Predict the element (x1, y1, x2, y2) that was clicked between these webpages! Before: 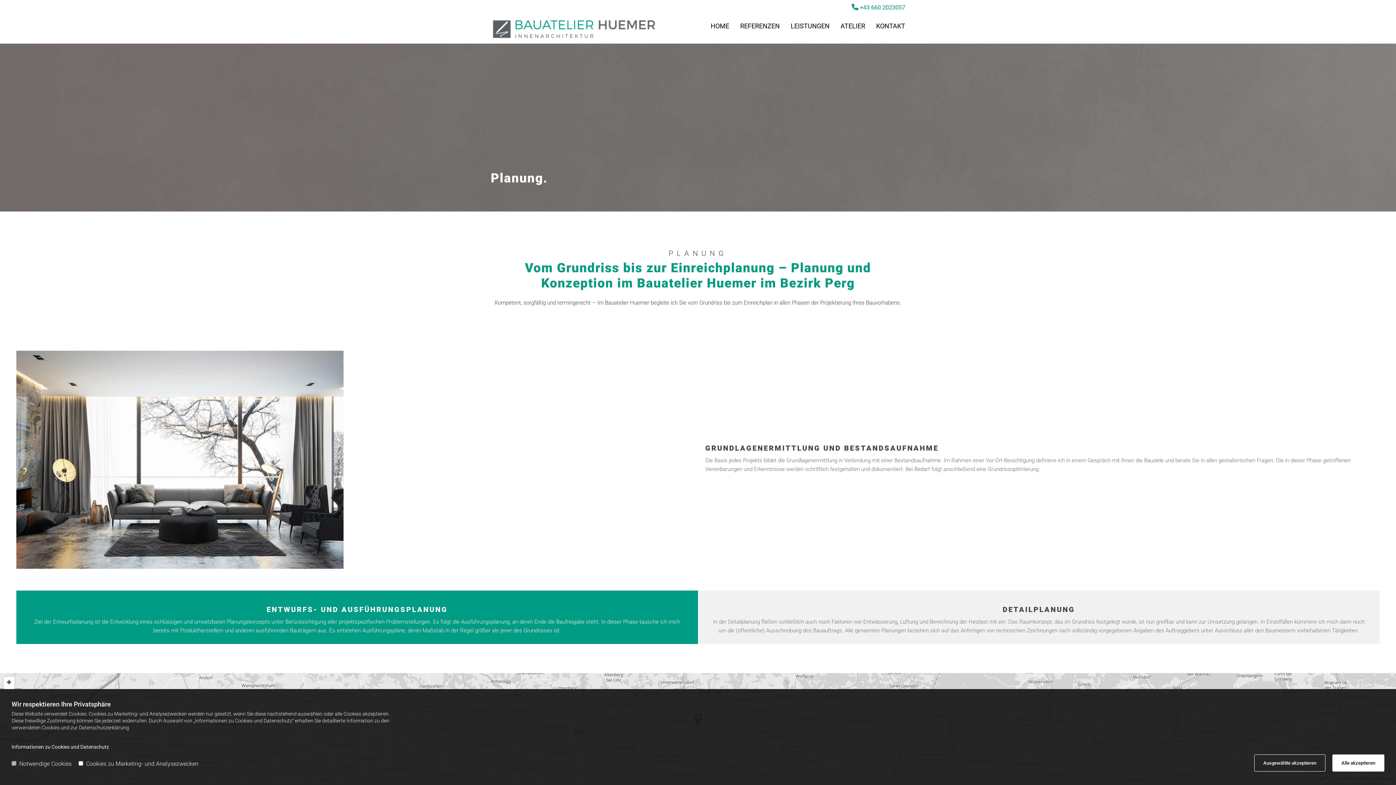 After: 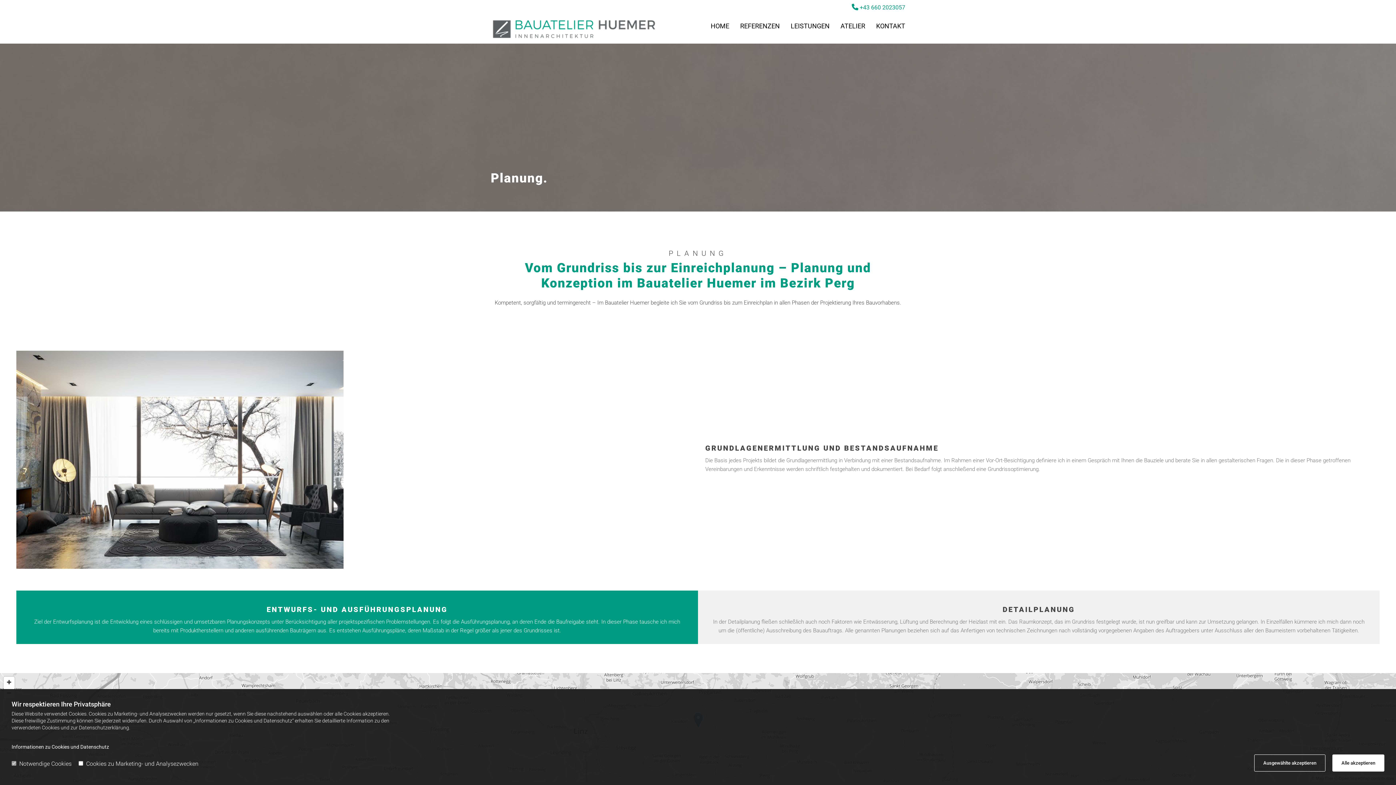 Action: label: +43 660 2023057 bbox: (860, 4, 905, 10)